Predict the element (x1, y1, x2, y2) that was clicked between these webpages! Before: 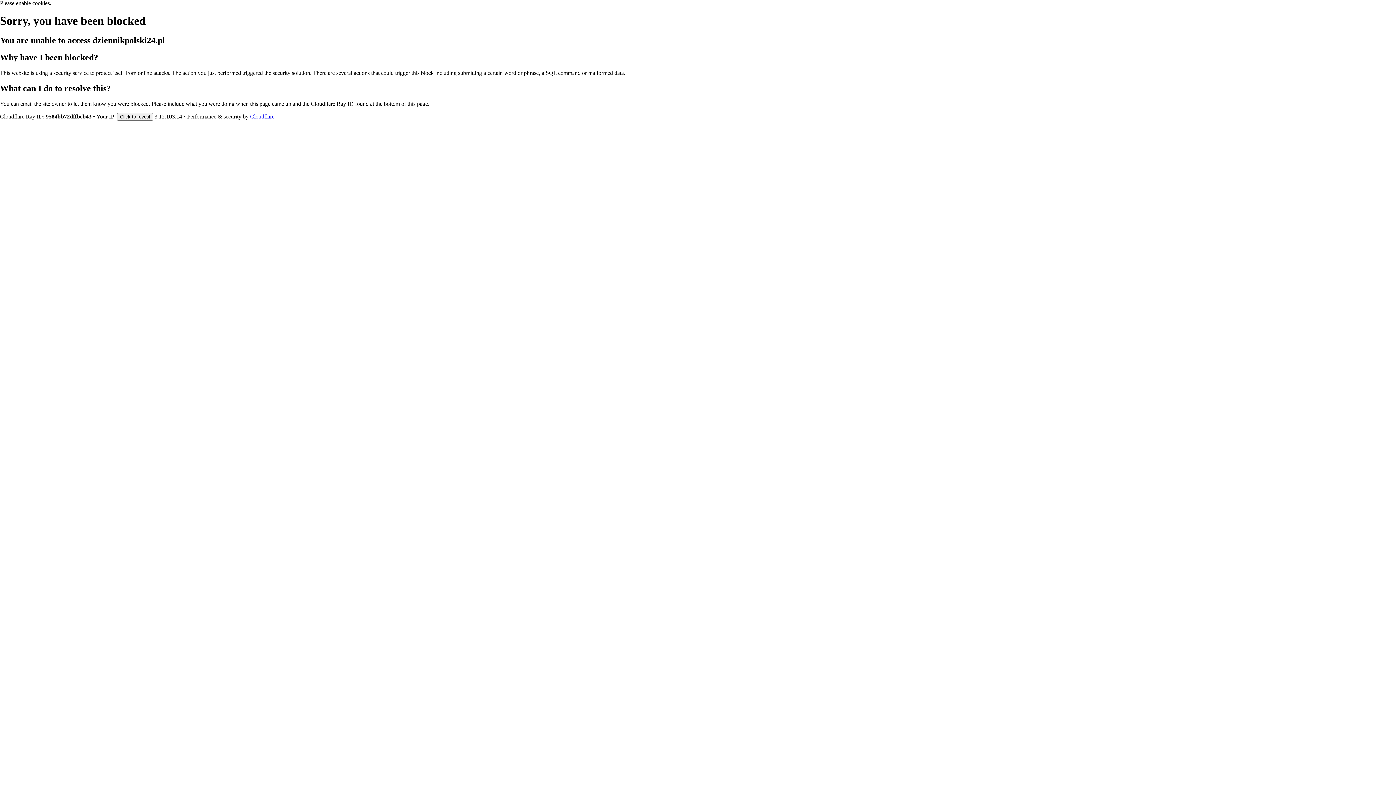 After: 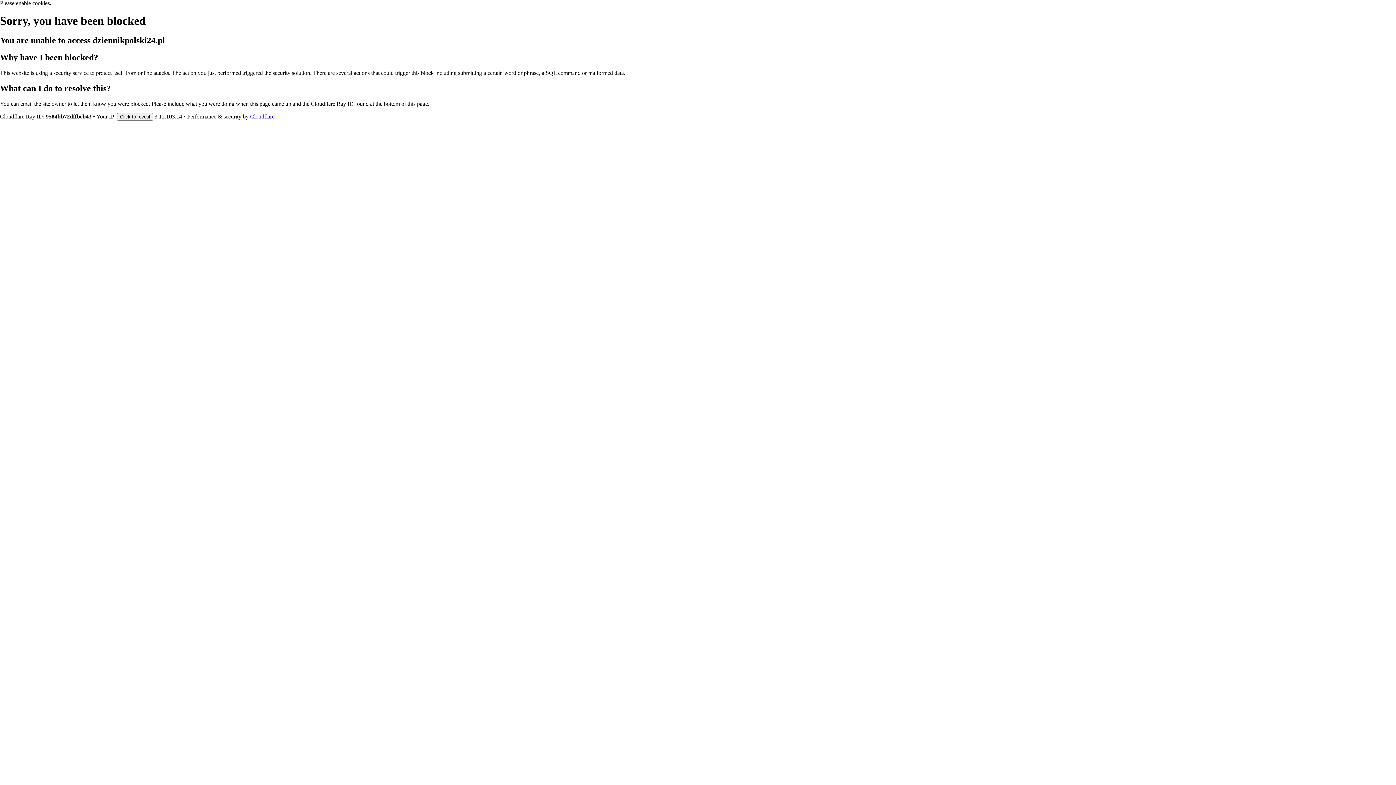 Action: bbox: (250, 113, 274, 119) label: Cloudflare